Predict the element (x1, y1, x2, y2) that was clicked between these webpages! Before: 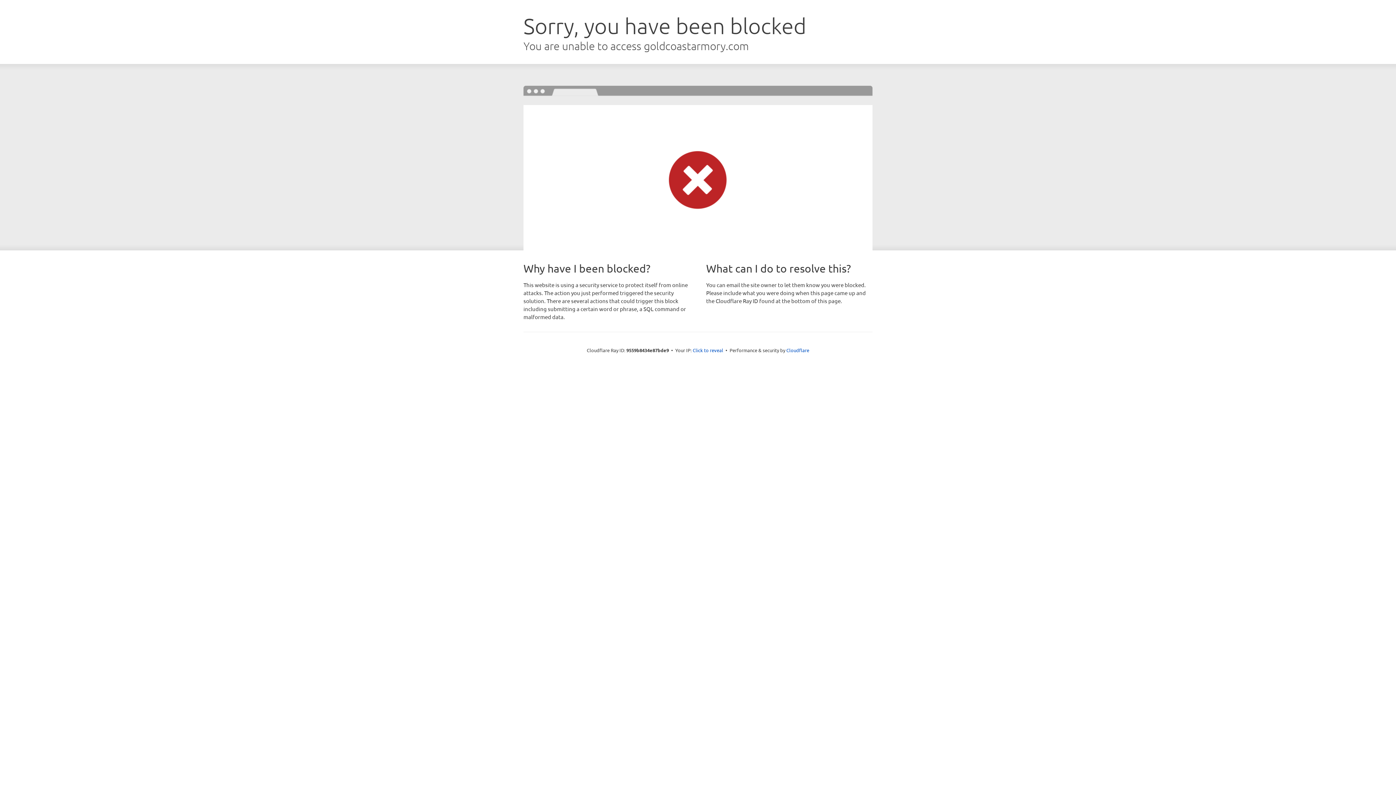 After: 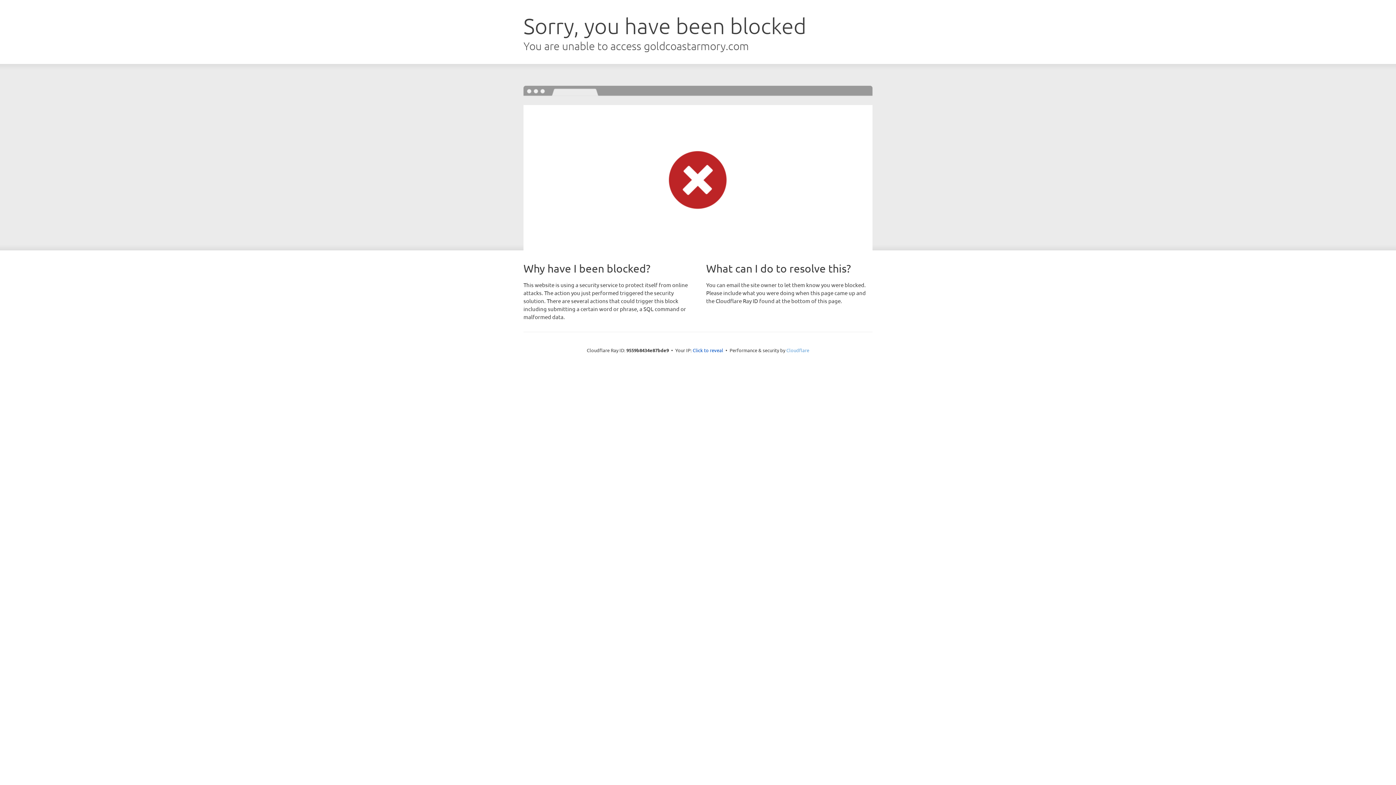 Action: bbox: (786, 347, 809, 353) label: Cloudflare